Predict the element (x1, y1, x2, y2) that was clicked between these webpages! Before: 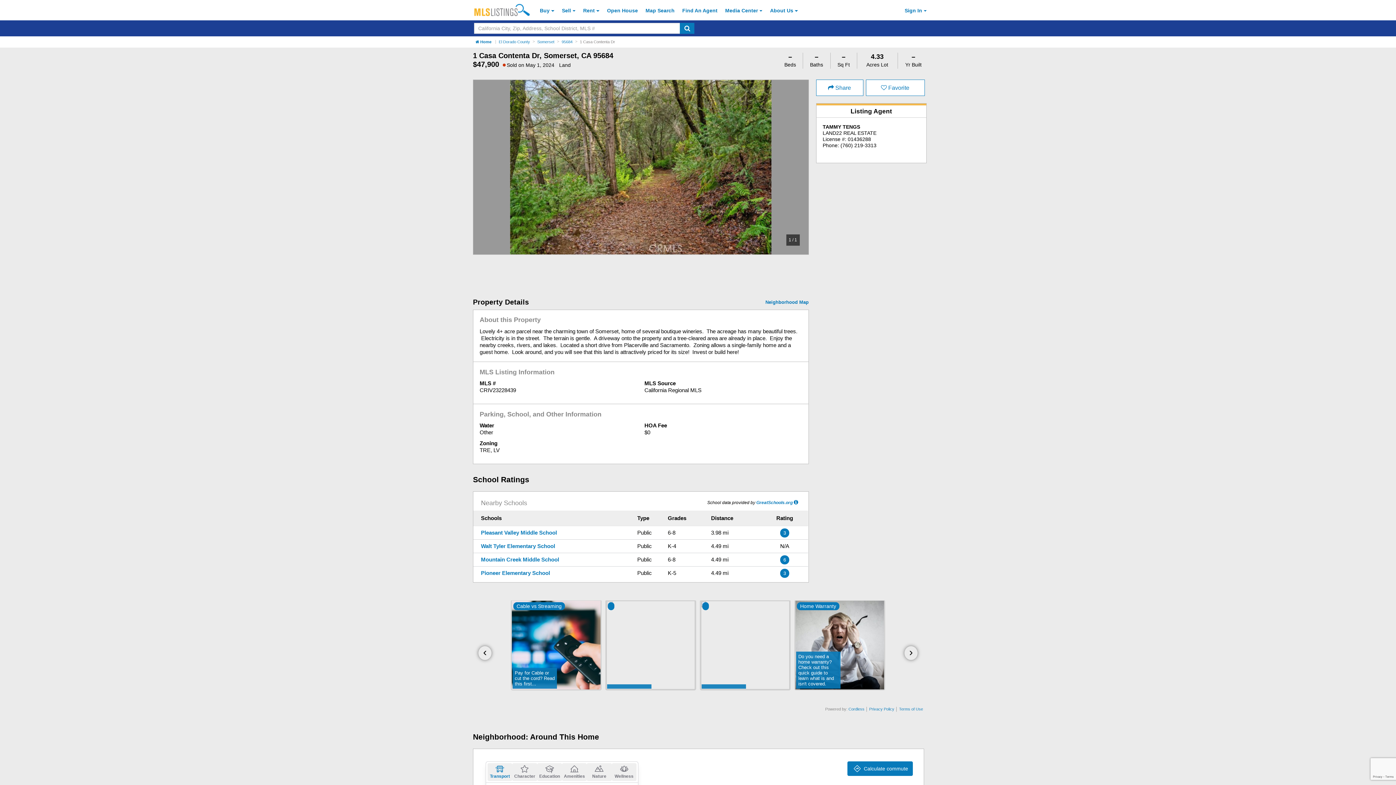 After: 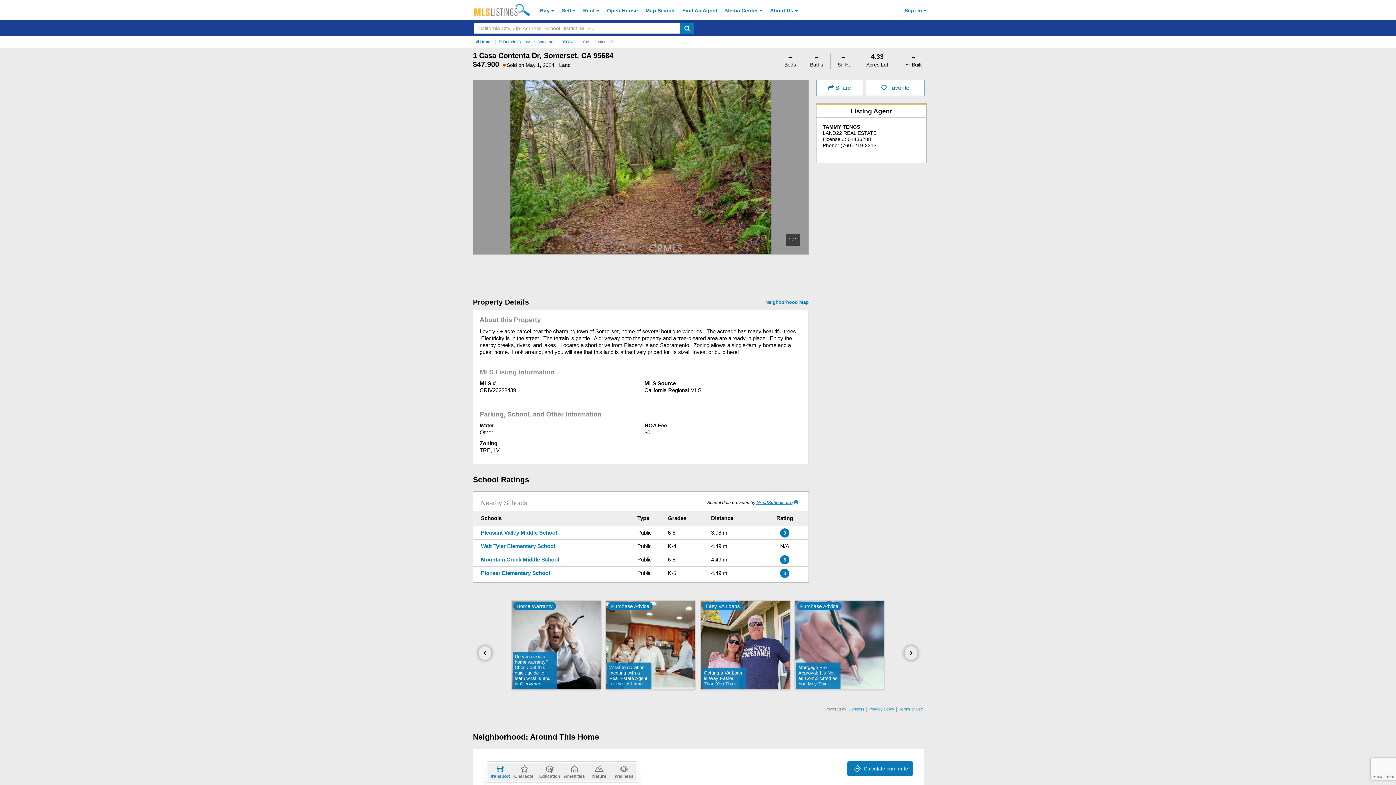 Action: bbox: (756, 500, 792, 505) label: GreatSchools.org (Open in a New Window)